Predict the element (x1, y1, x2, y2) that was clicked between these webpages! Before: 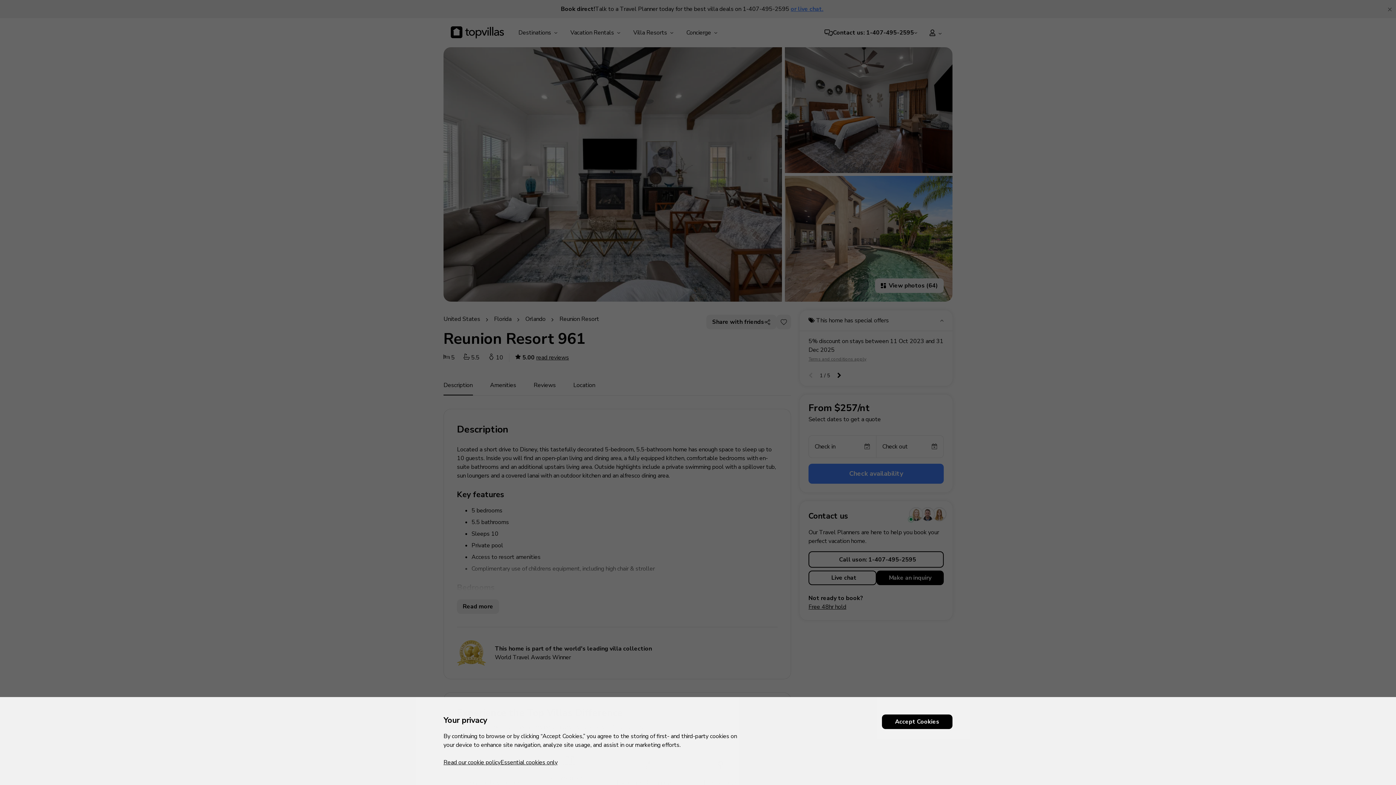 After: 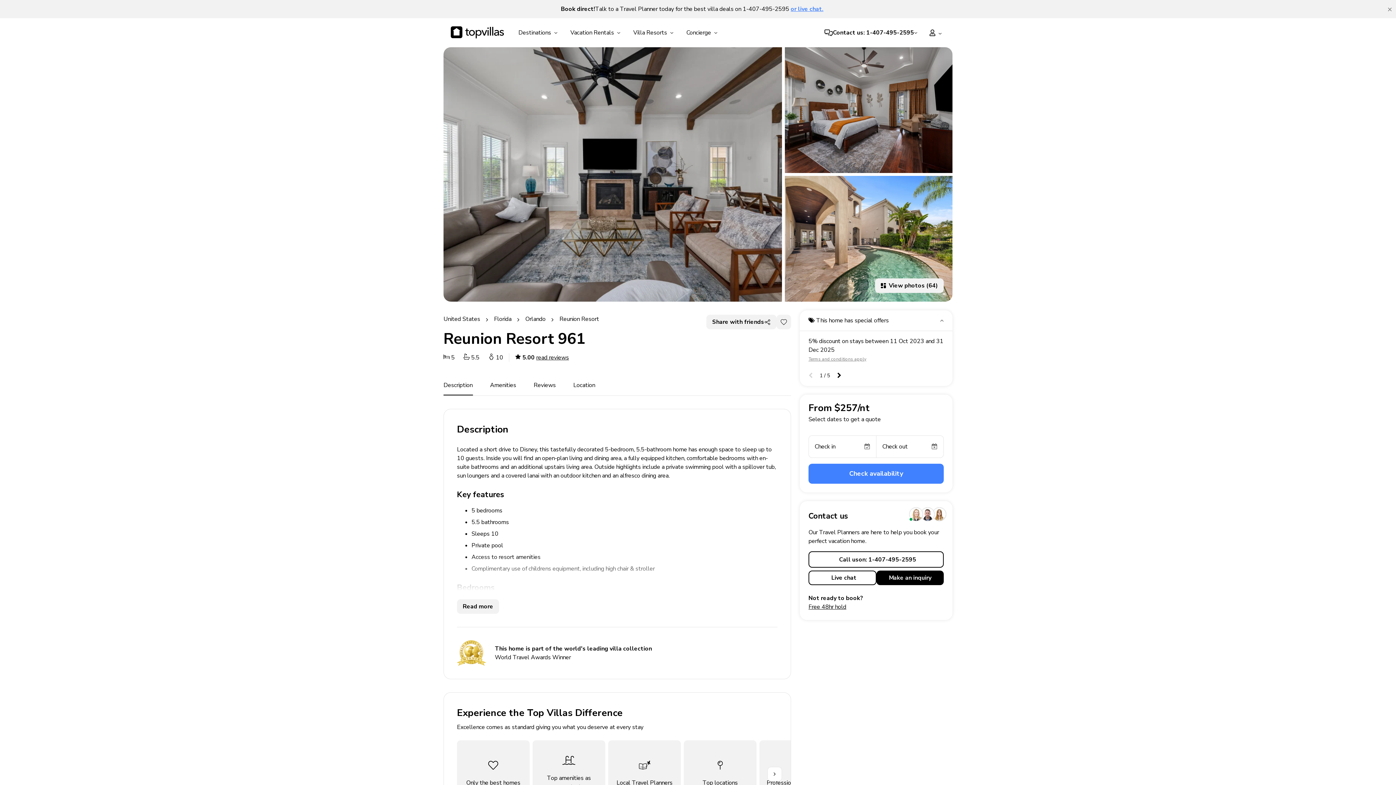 Action: label: Accept Cookies bbox: (882, 714, 952, 729)